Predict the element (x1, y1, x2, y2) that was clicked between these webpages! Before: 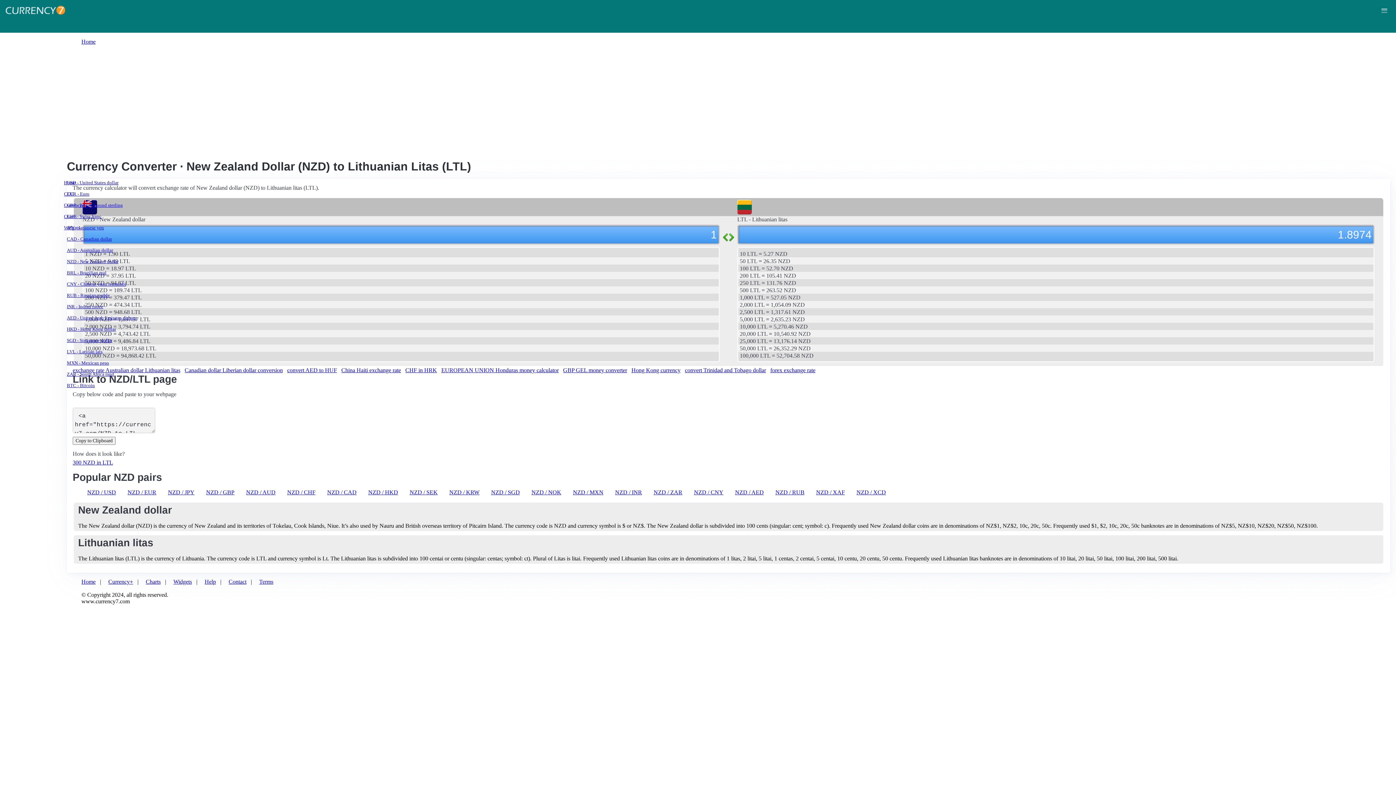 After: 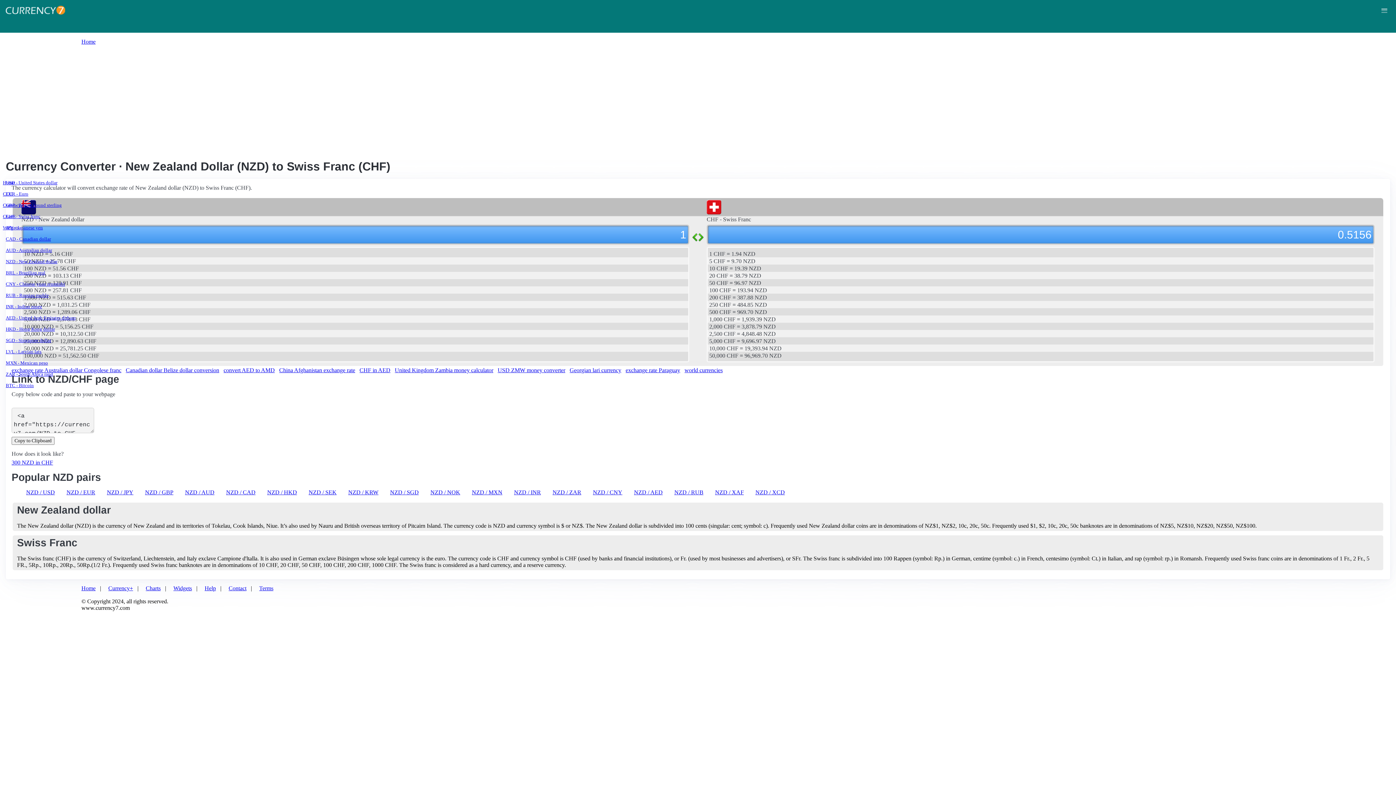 Action: label: NZD / CHF bbox: (287, 489, 315, 495)